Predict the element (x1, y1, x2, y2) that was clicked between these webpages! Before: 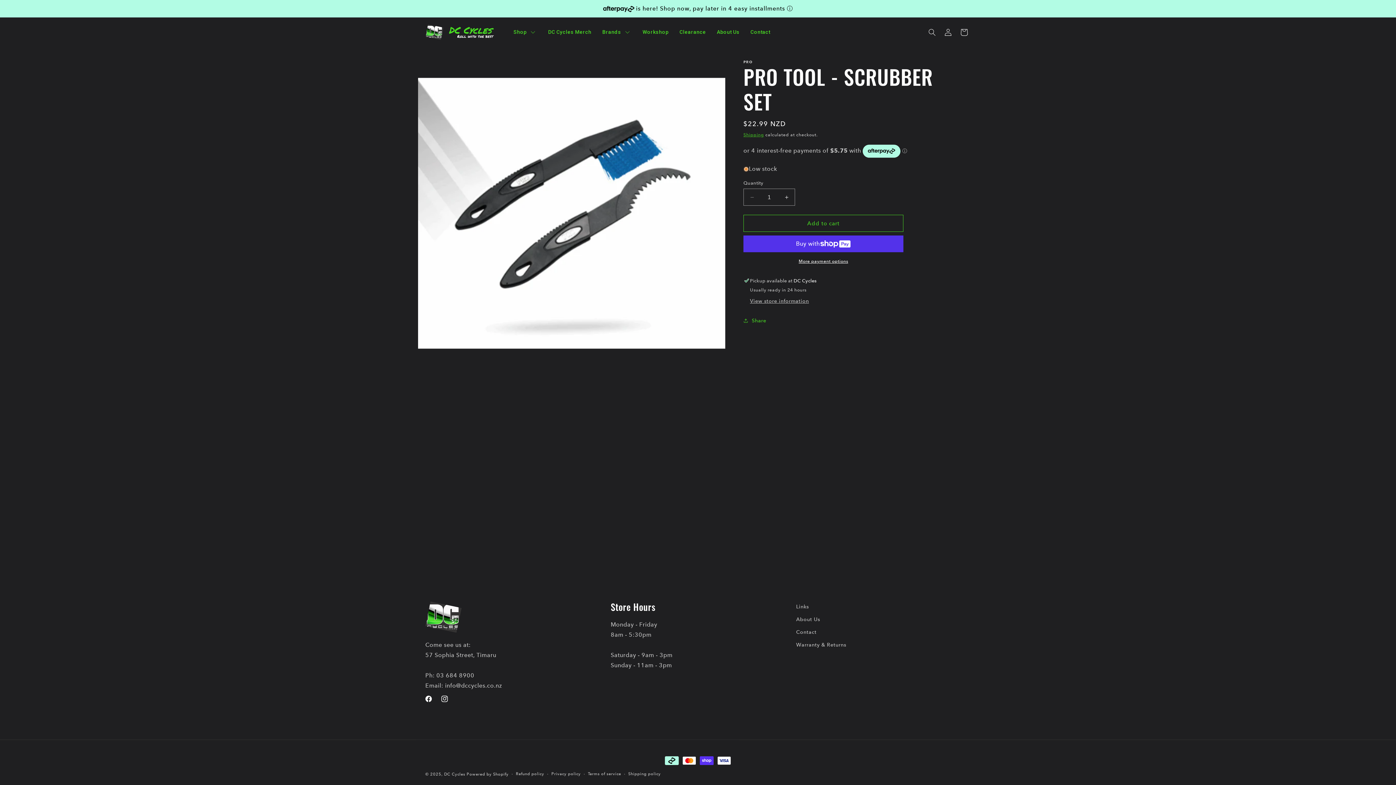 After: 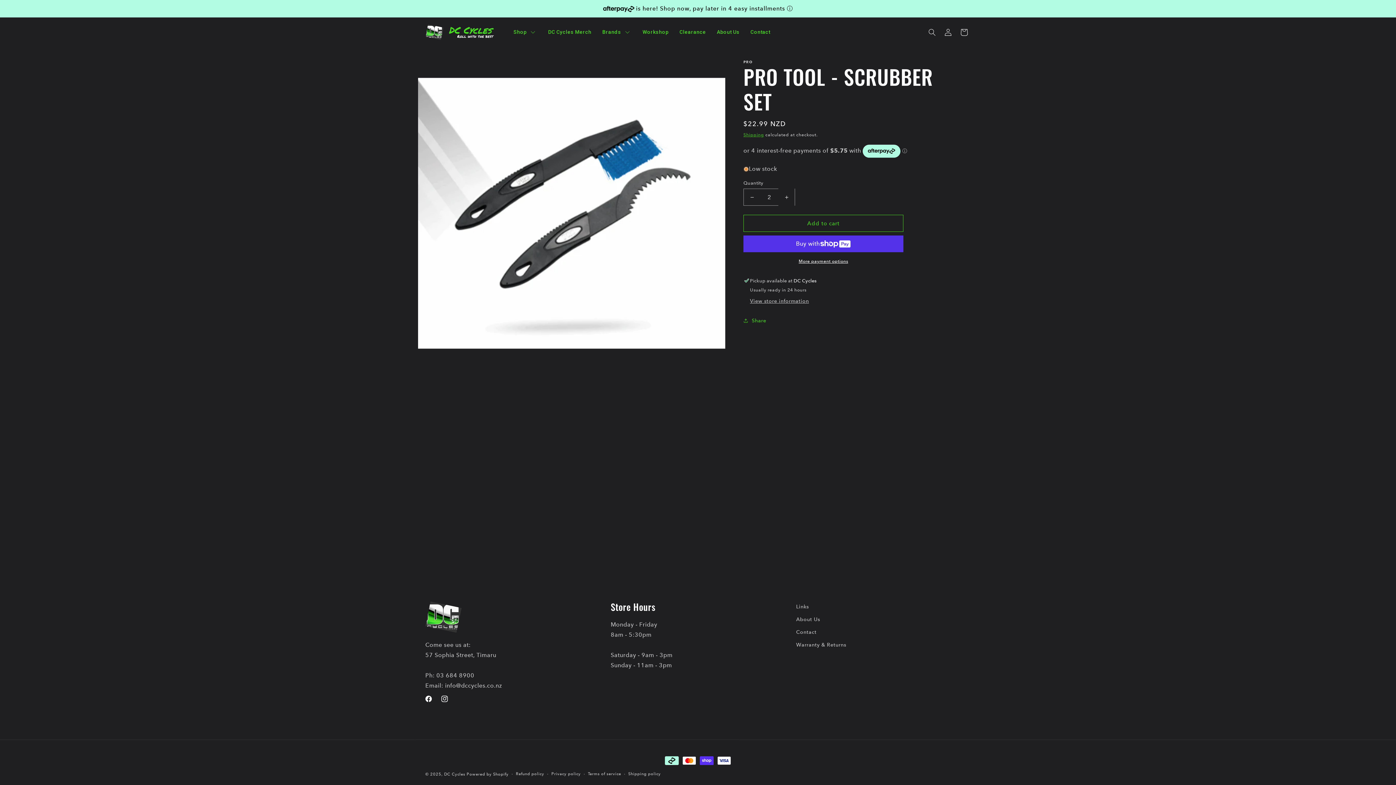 Action: label: Increase quantity for PRO TOOL - SCRUBBER SET bbox: (778, 188, 794, 205)